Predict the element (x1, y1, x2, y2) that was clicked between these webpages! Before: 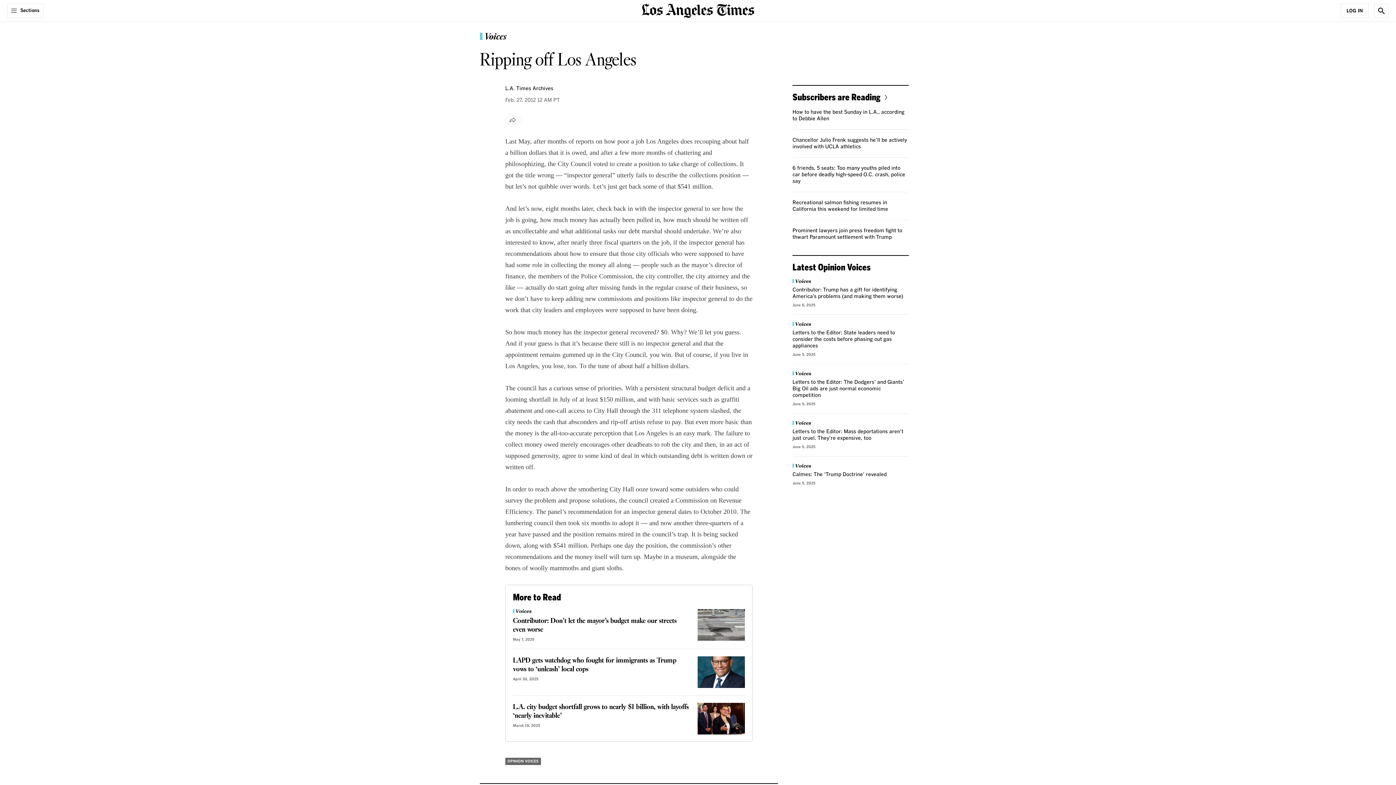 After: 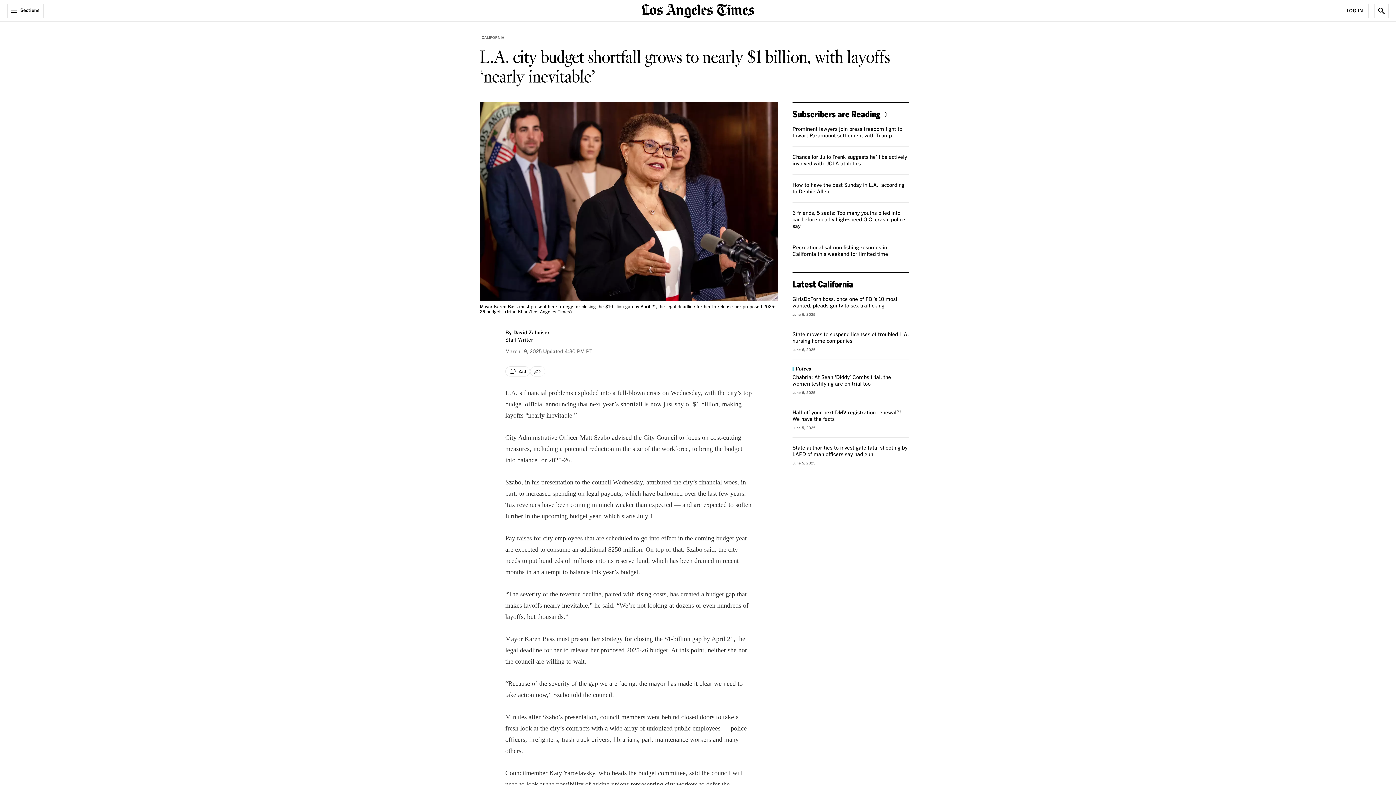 Action: label: L.A. city budget shortfall grows to nearly $1 billion, with layoffs ‘nearly inevitable’ bbox: (697, 703, 745, 734)